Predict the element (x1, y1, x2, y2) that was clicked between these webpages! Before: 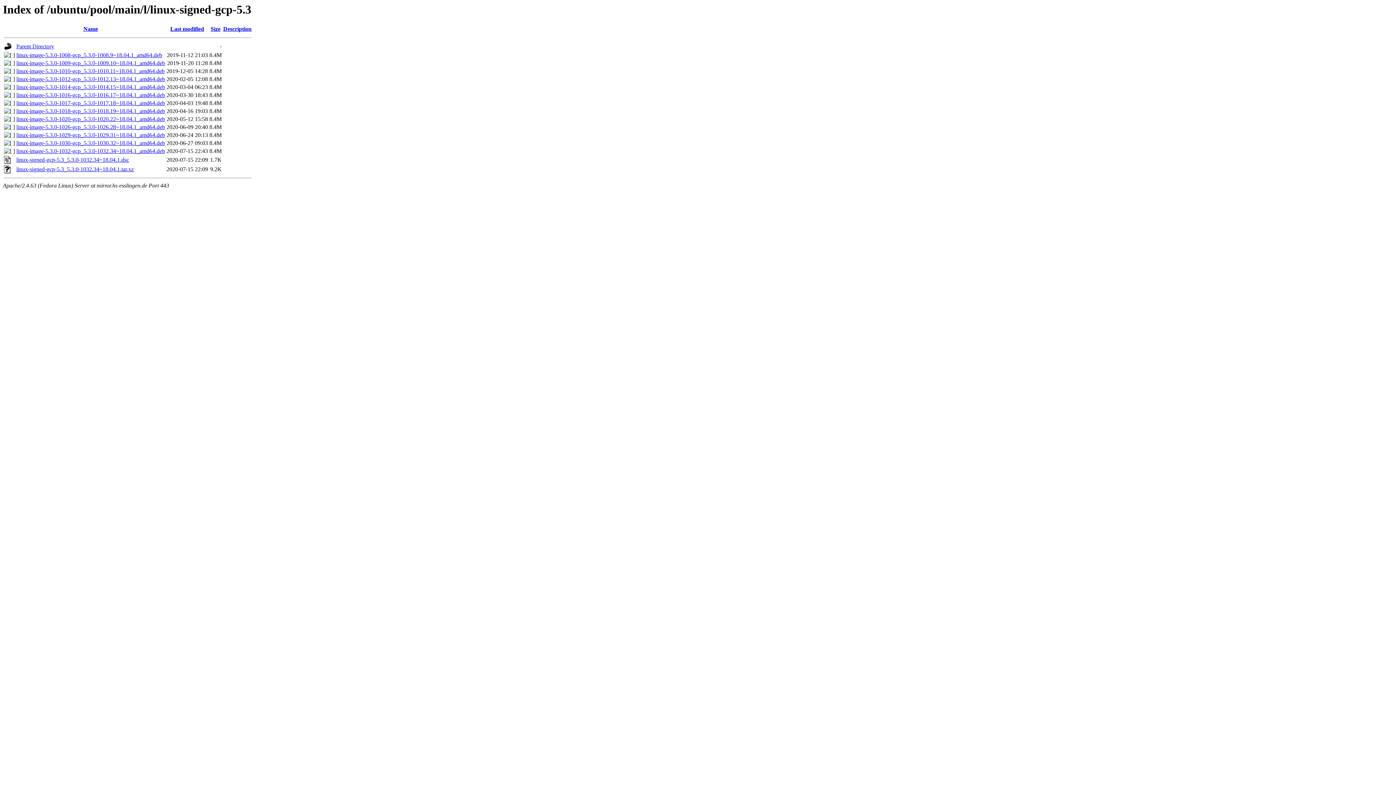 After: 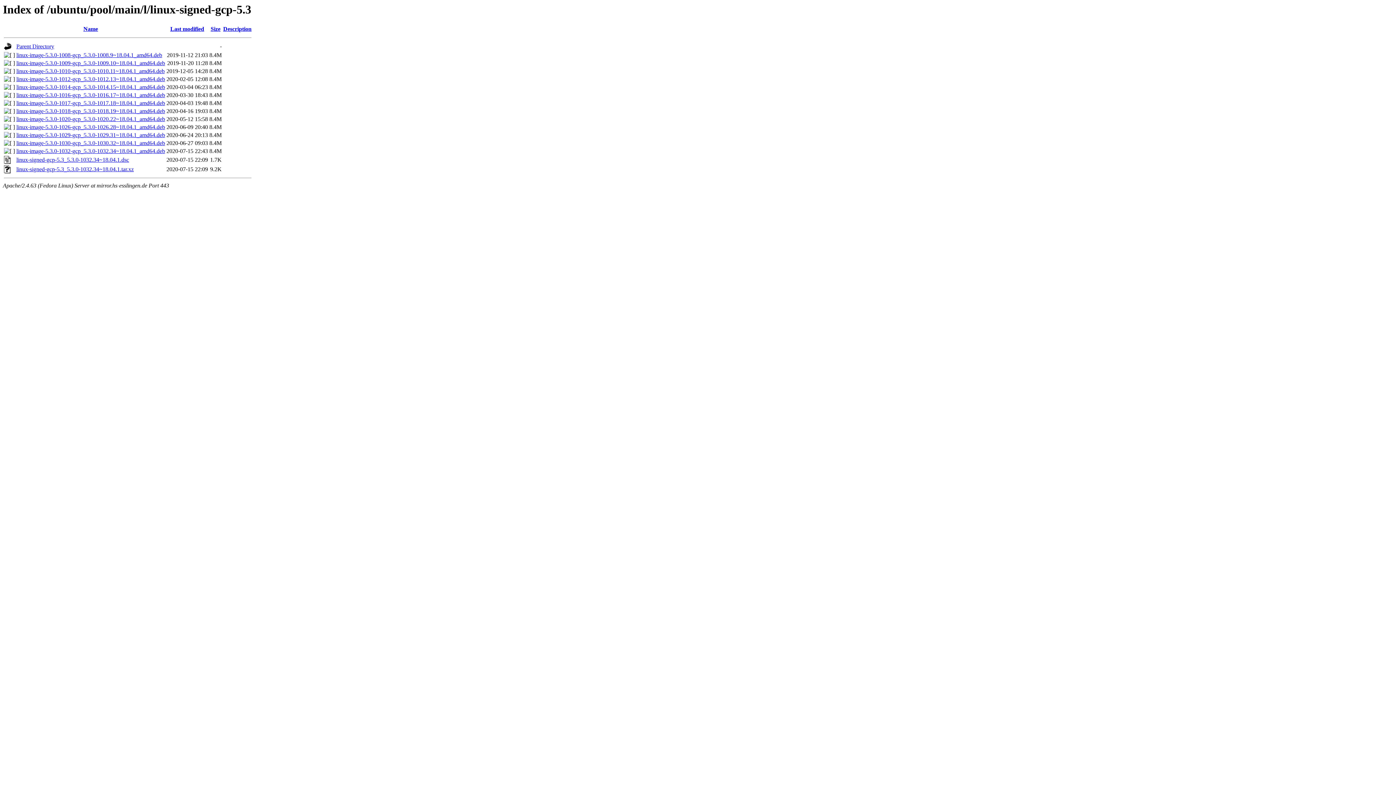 Action: bbox: (16, 116, 165, 122) label: linux-image-5.3.0-1020-gcp_5.3.0-1020.22~18.04.1_amd64.deb